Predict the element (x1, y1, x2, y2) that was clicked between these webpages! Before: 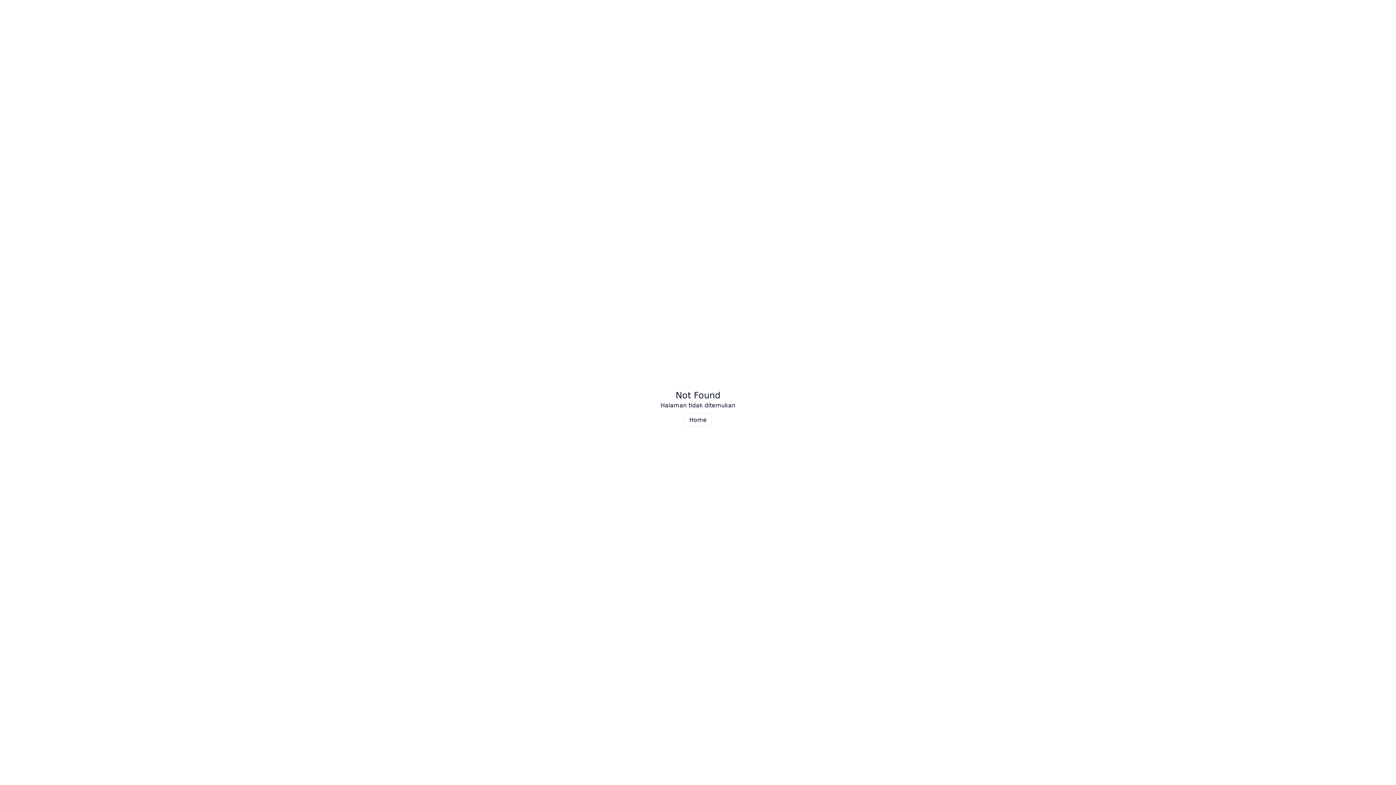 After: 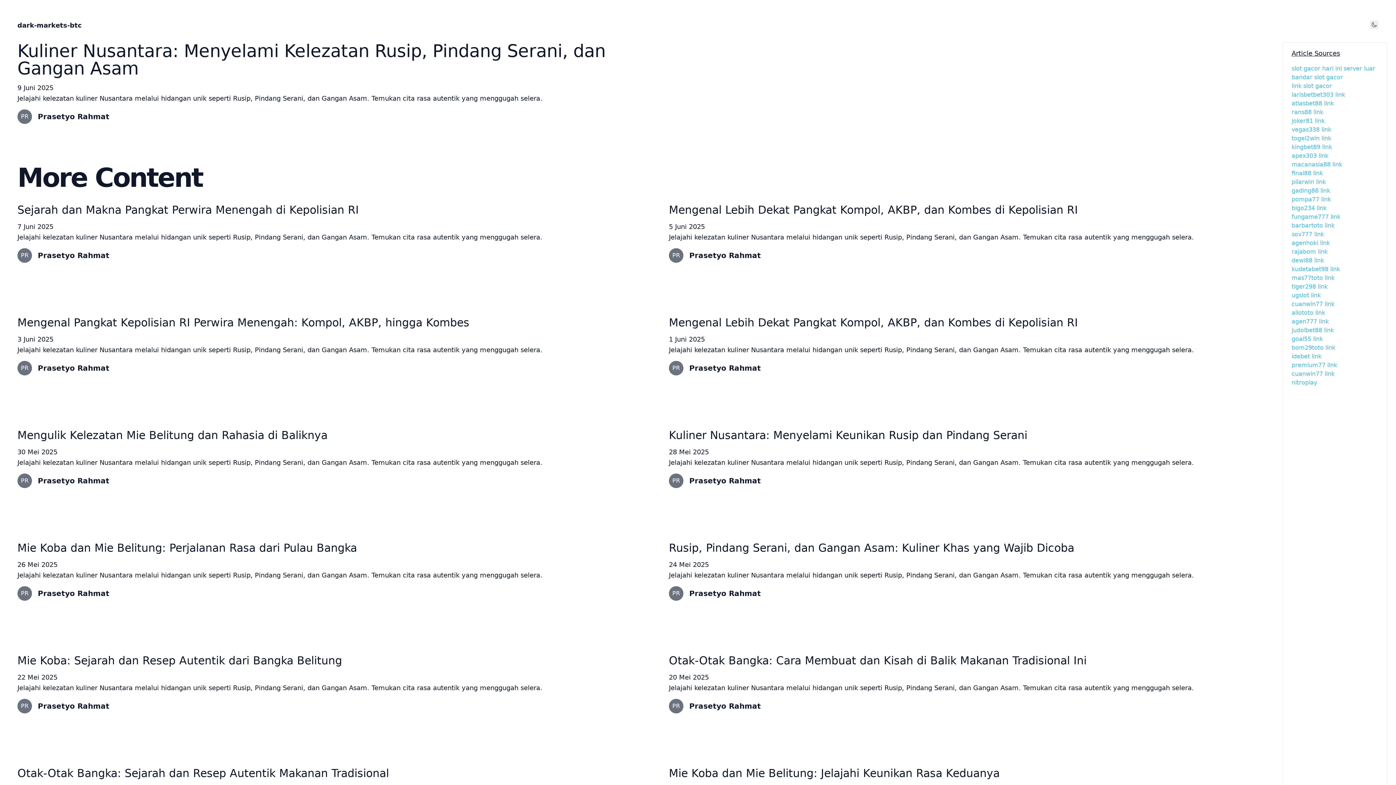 Action: label: Home bbox: (684, 413, 711, 426)